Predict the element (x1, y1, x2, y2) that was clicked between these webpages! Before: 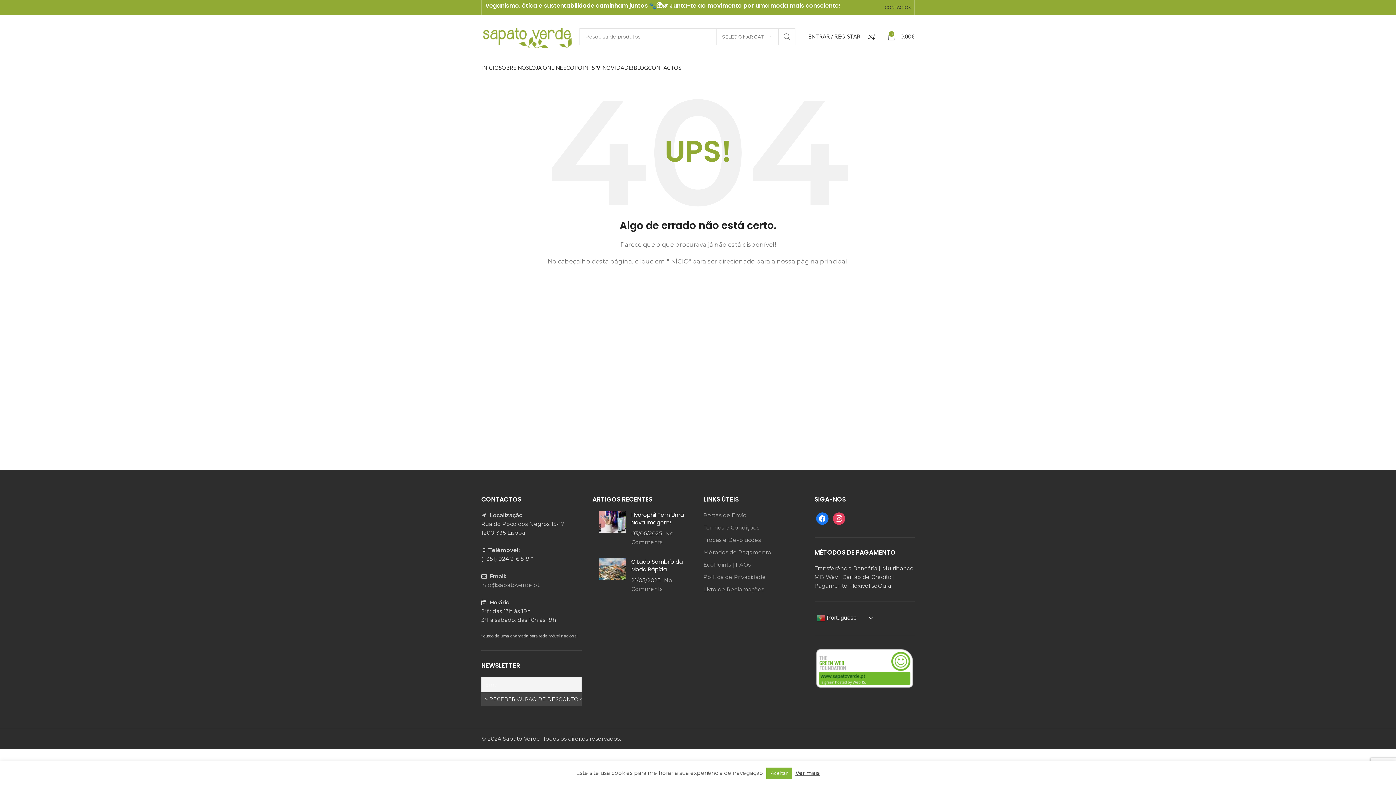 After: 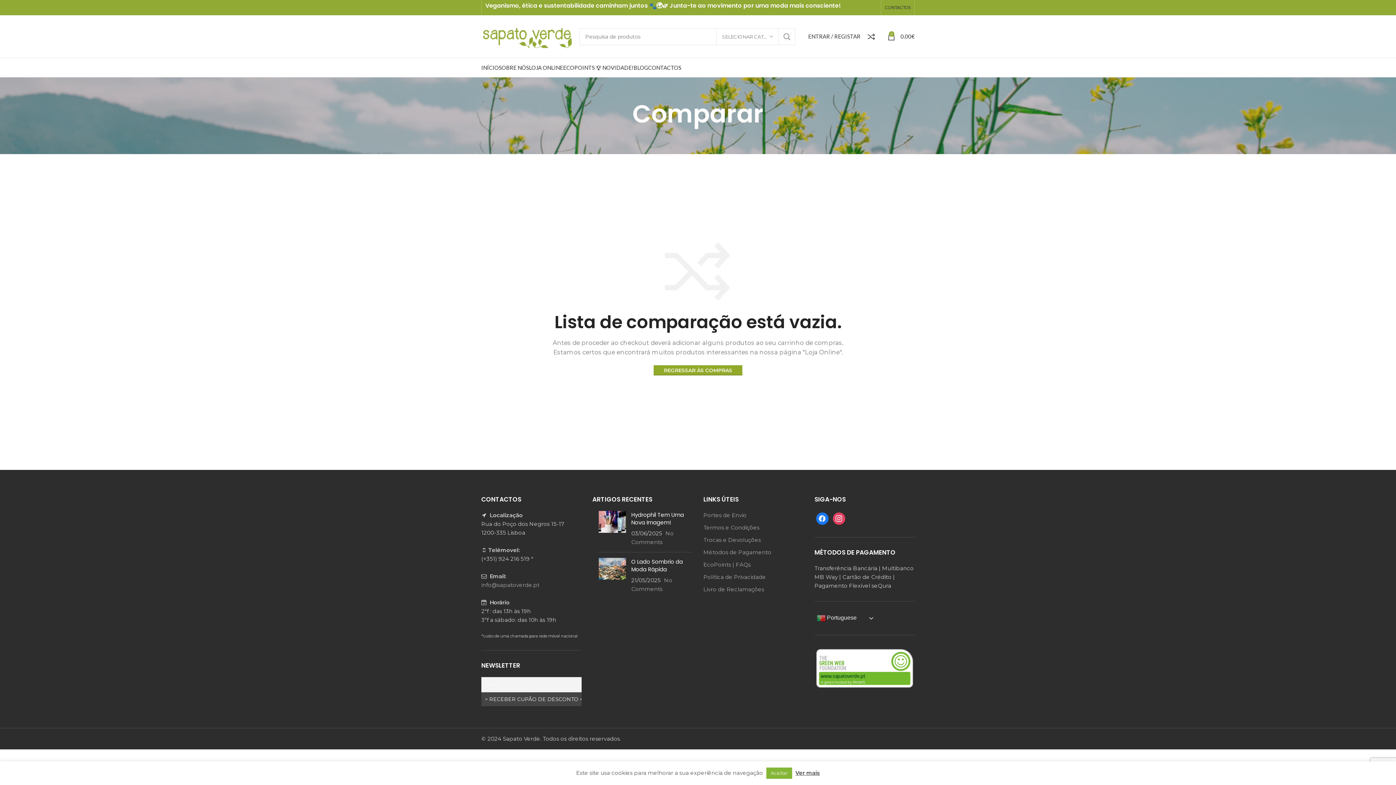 Action: bbox: (864, 29, 884, 43) label: 0